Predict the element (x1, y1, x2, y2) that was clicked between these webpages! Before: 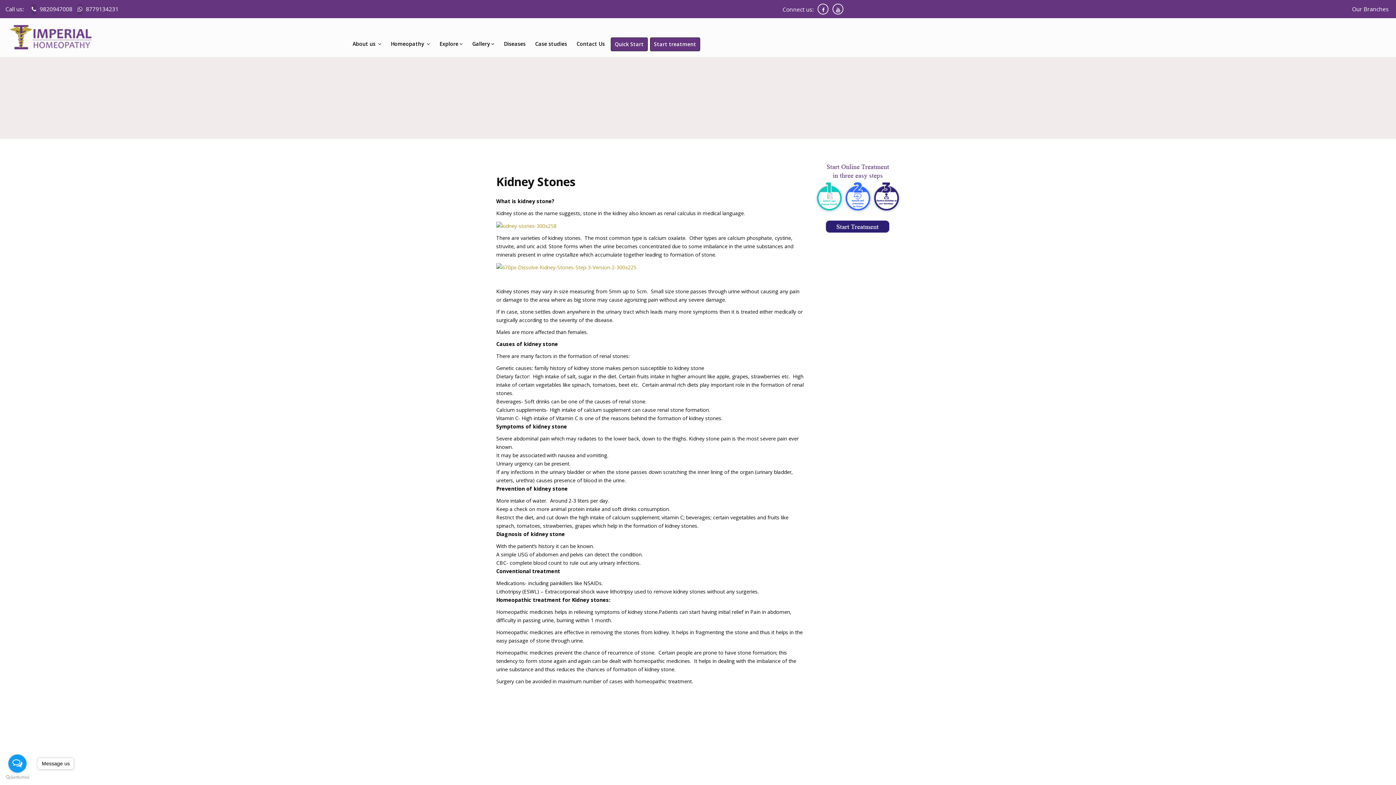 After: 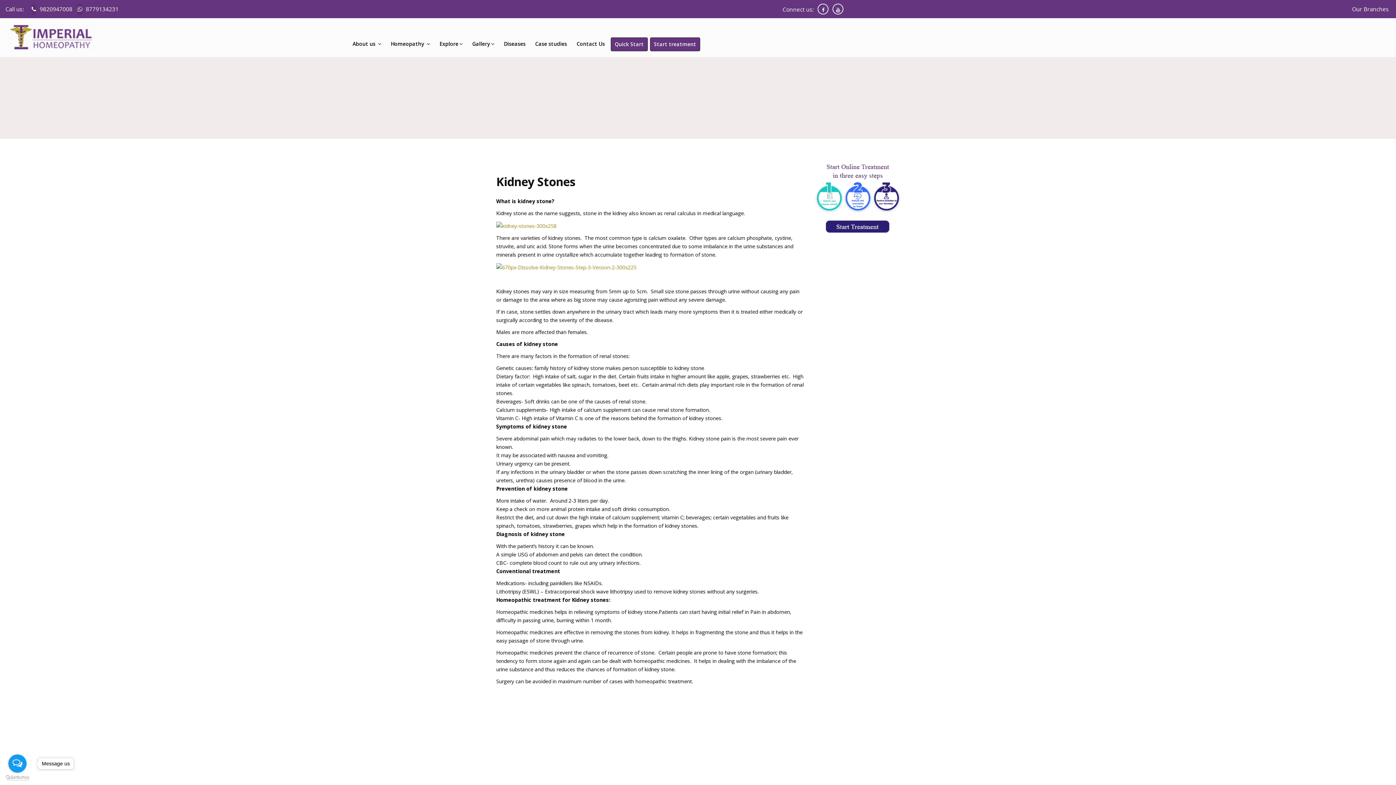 Action: bbox: (5, 775, 29, 780) label: Go to GetButton.io website